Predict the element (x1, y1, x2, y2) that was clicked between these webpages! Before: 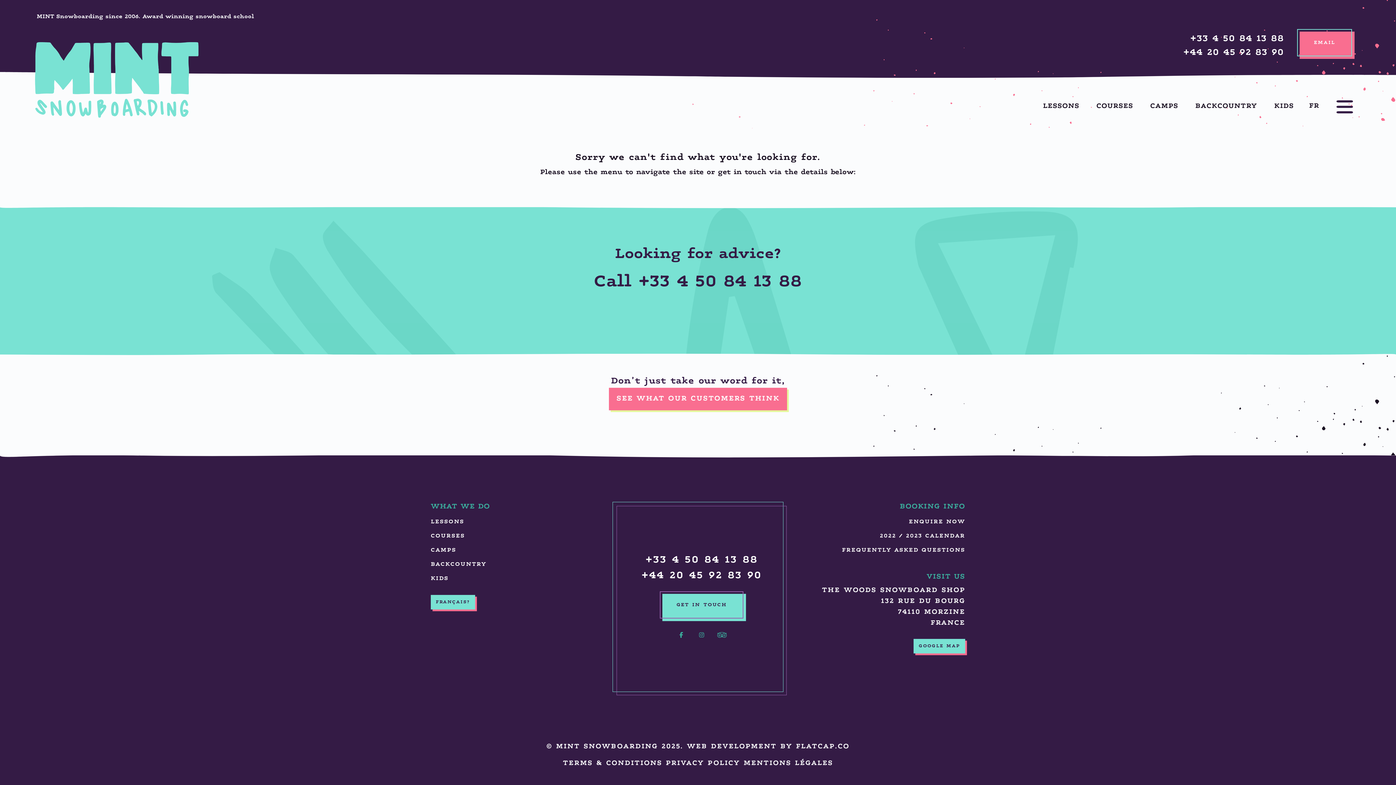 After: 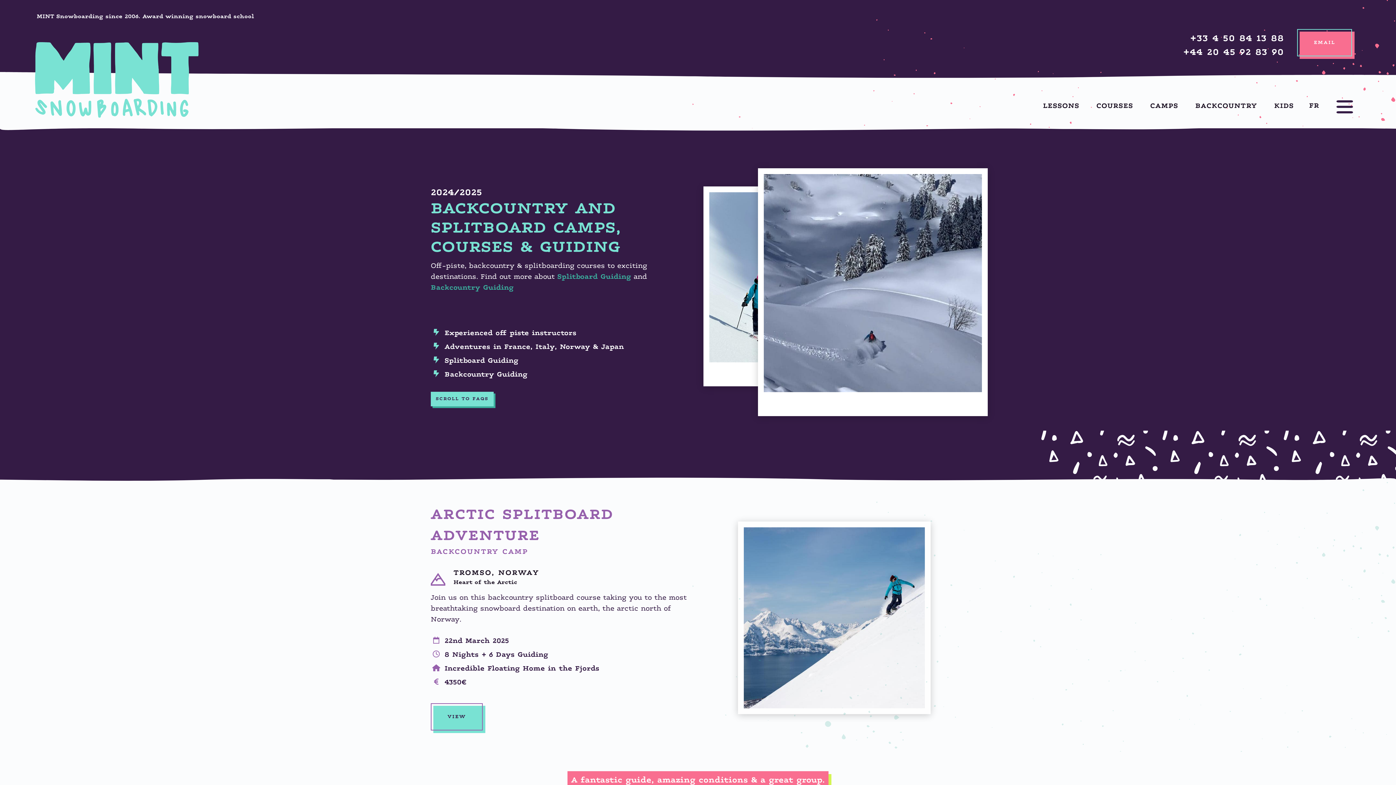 Action: label: BACKCOUNTRY bbox: (430, 557, 601, 571)